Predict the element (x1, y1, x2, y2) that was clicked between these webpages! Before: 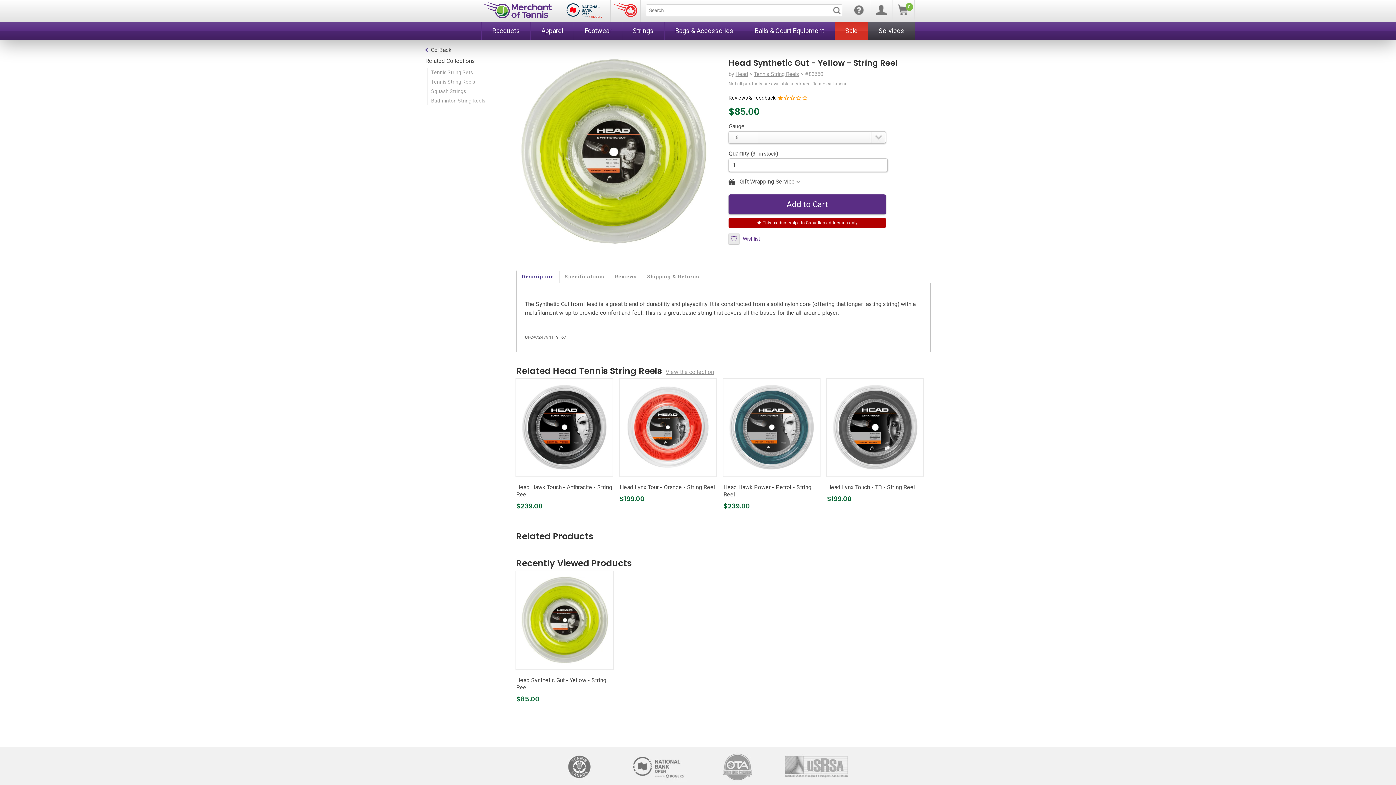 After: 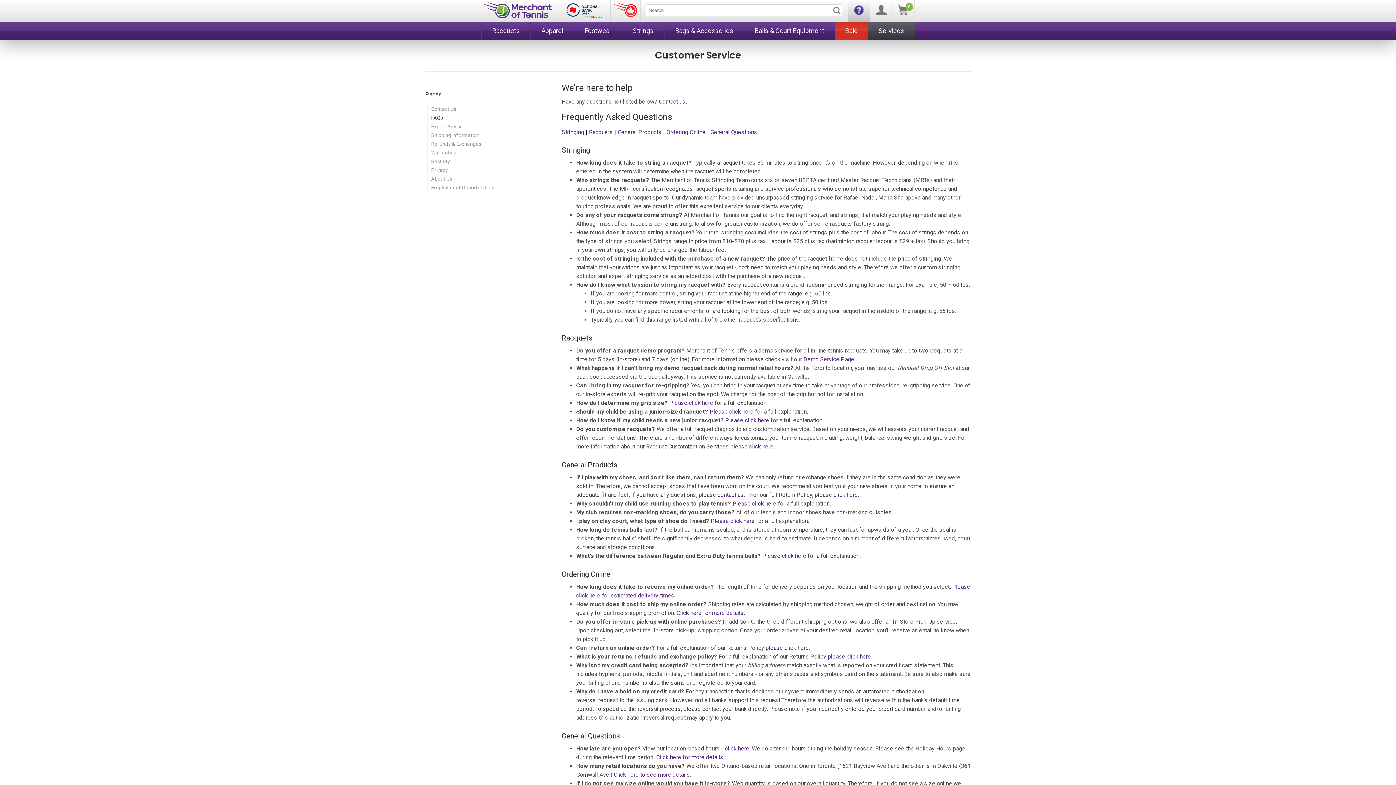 Action: bbox: (854, 9, 863, 16)